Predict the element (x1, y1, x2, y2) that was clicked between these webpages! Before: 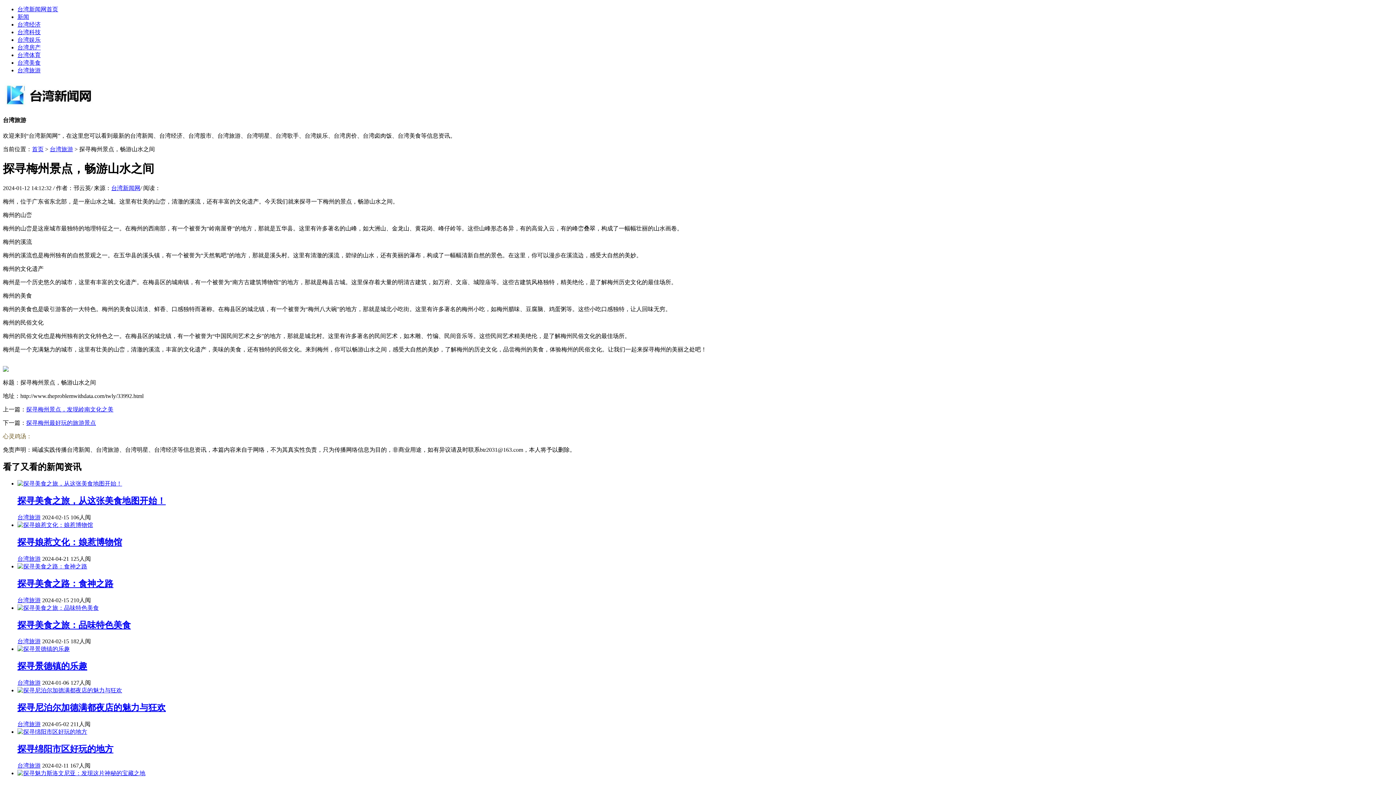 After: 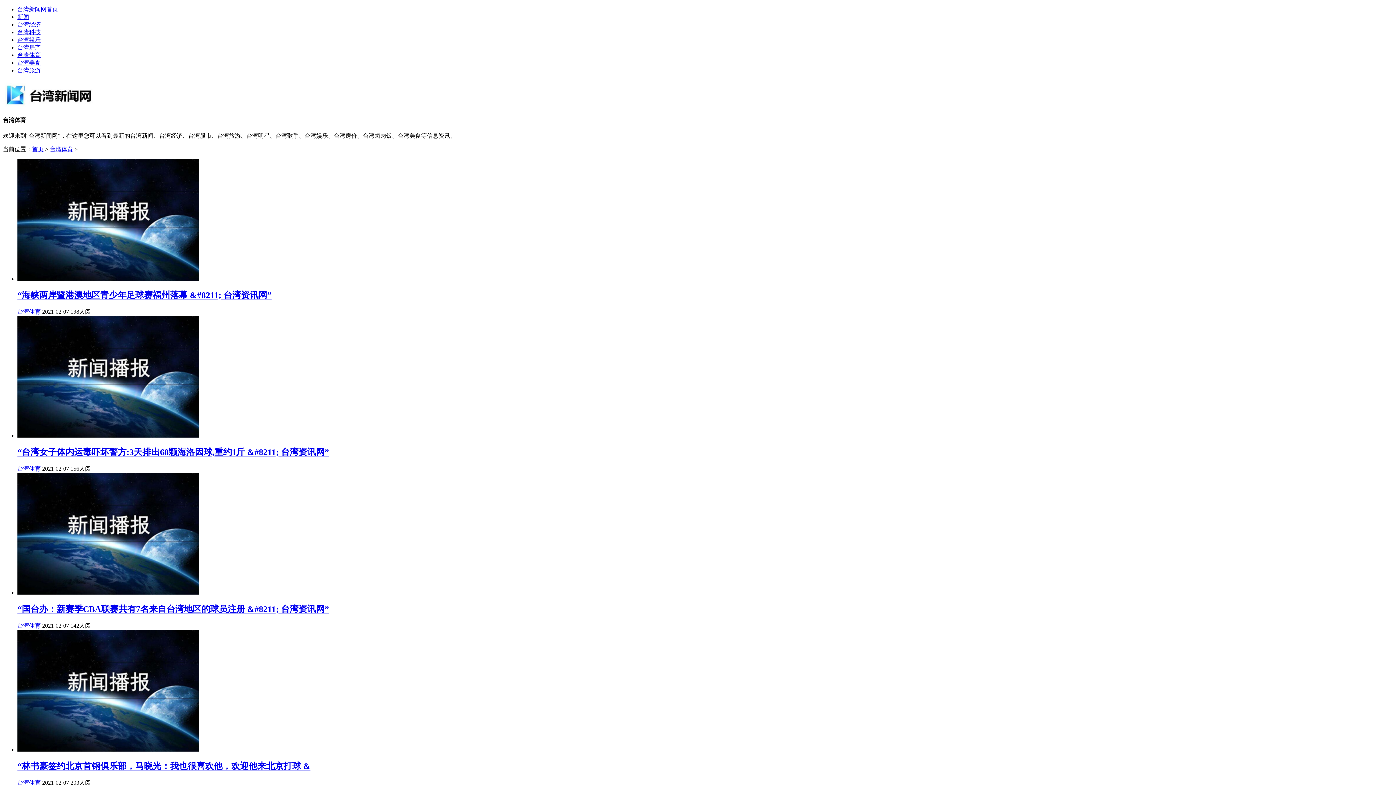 Action: bbox: (17, 52, 40, 58) label: 台湾体育